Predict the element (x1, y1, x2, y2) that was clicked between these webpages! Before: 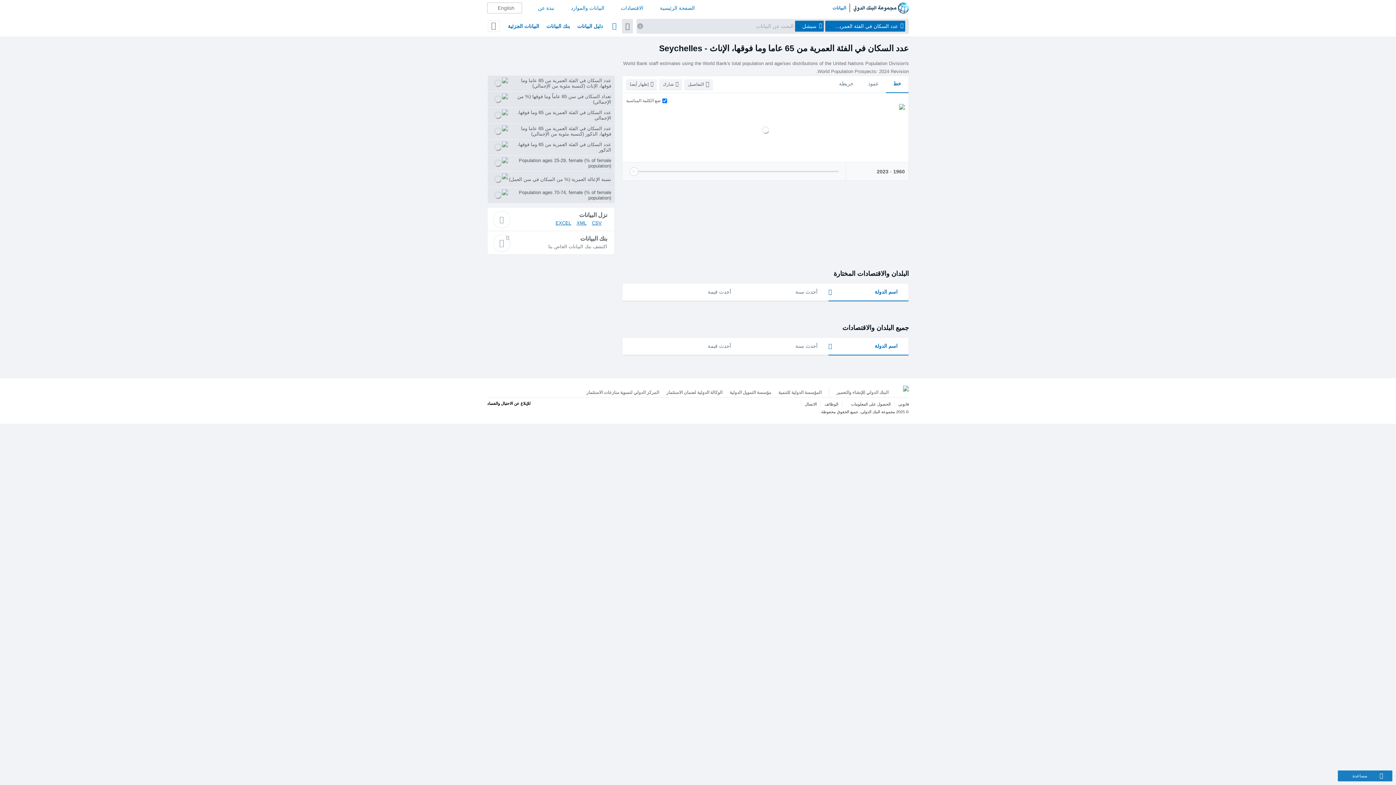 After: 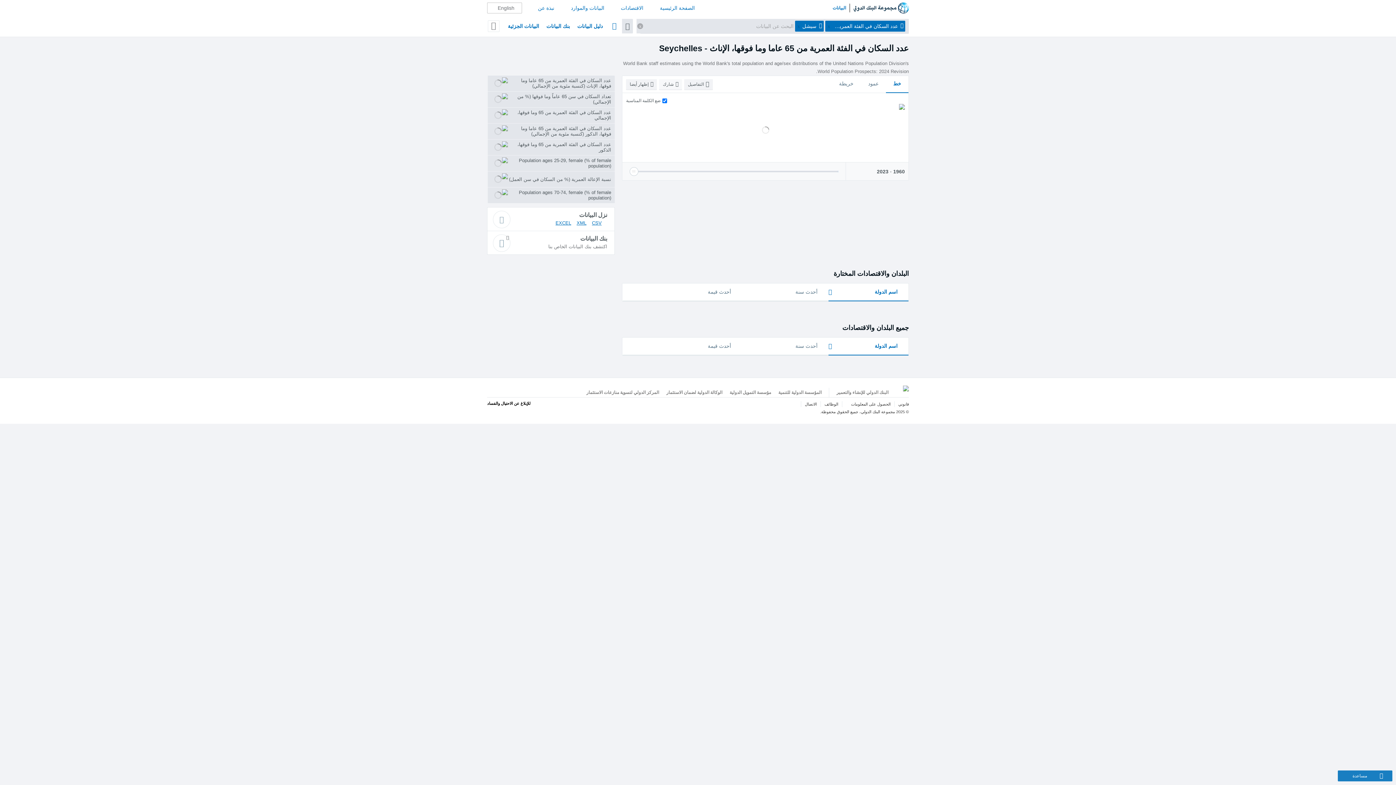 Action: label: شارك bbox: (659, 79, 682, 89)